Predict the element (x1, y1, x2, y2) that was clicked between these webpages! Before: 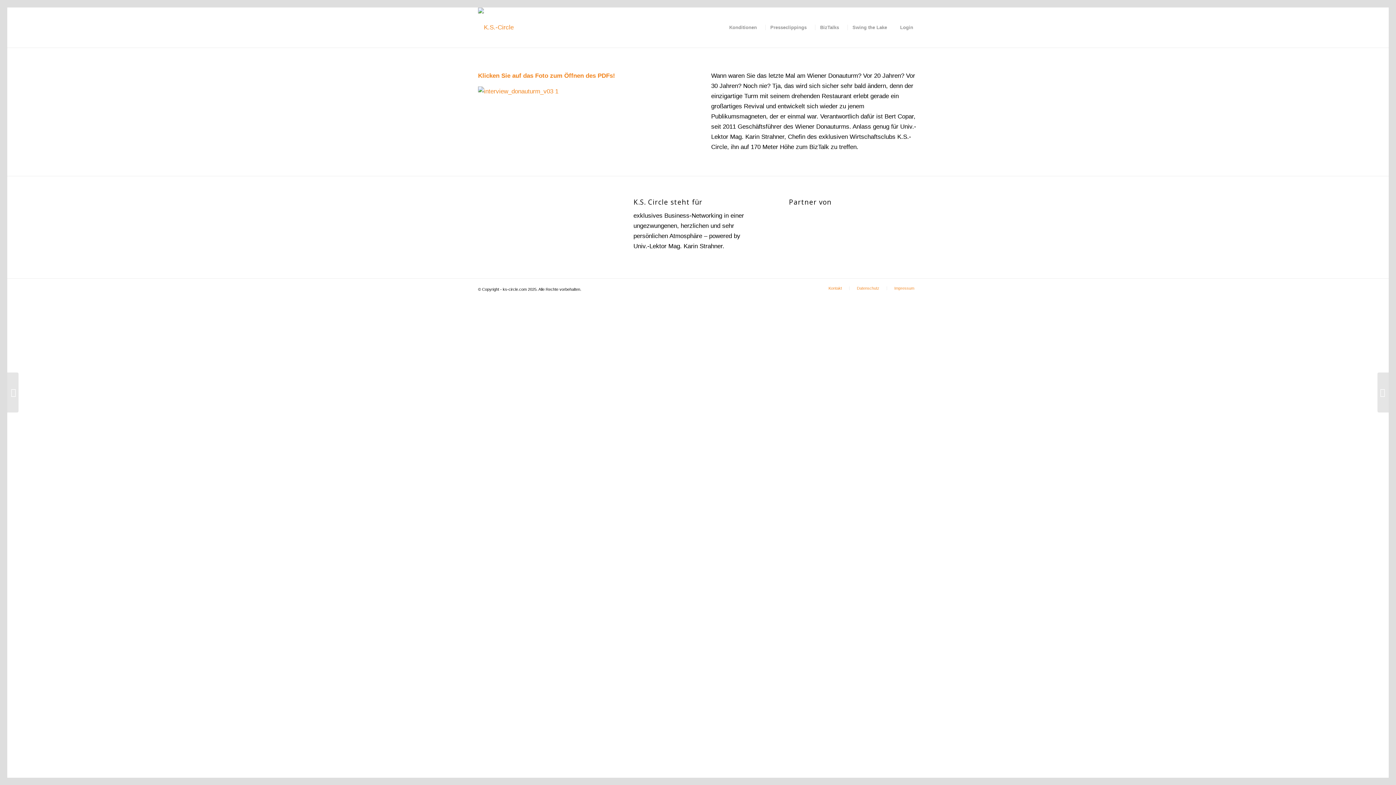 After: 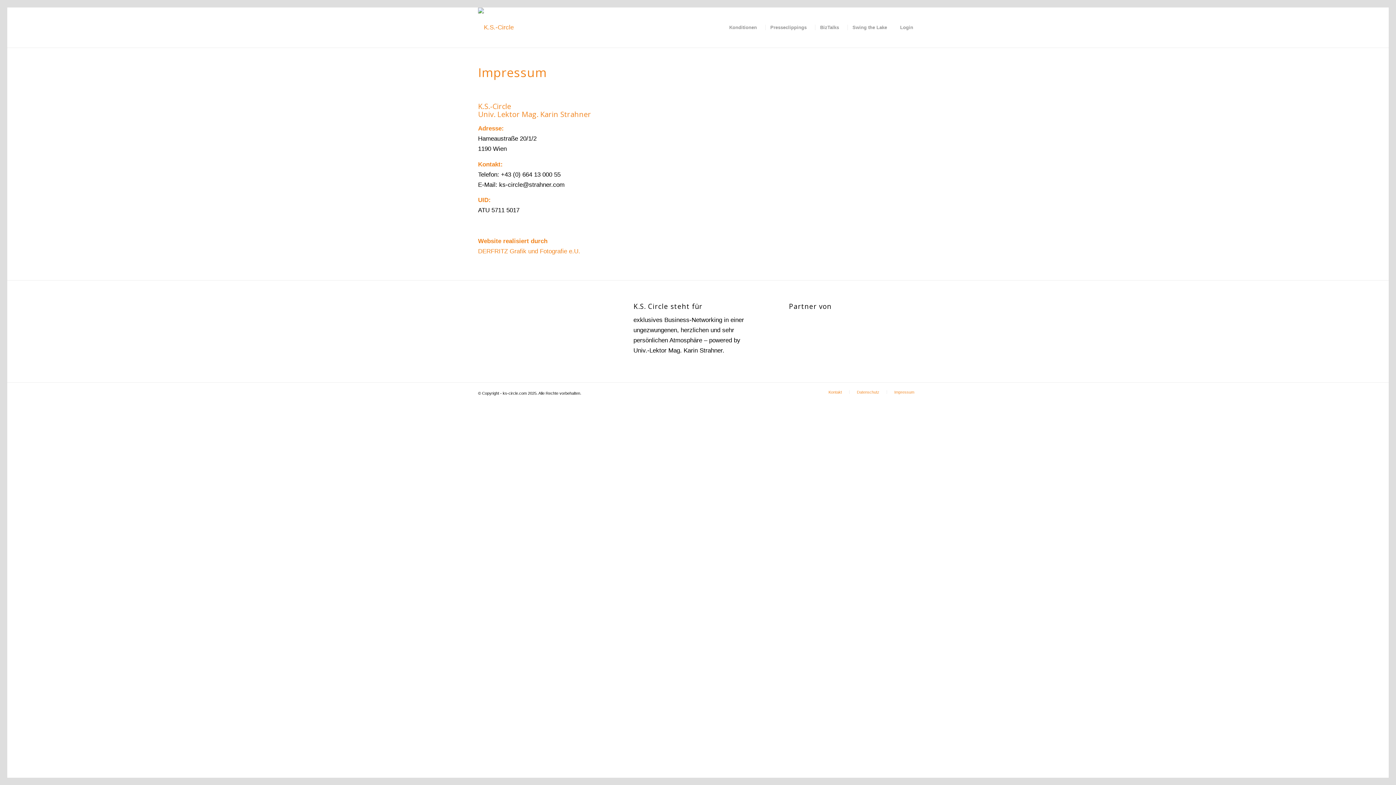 Action: bbox: (890, 286, 918, 290) label: Impressum